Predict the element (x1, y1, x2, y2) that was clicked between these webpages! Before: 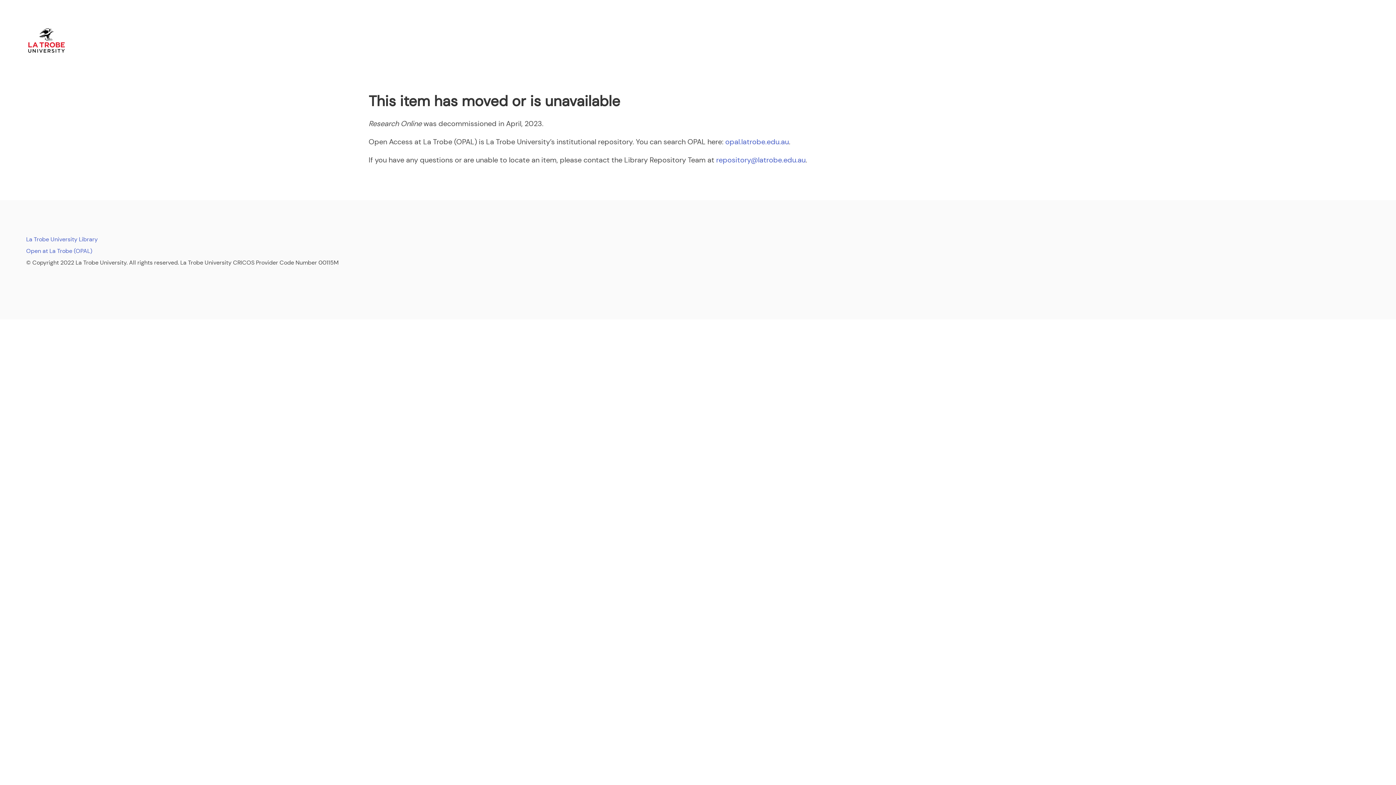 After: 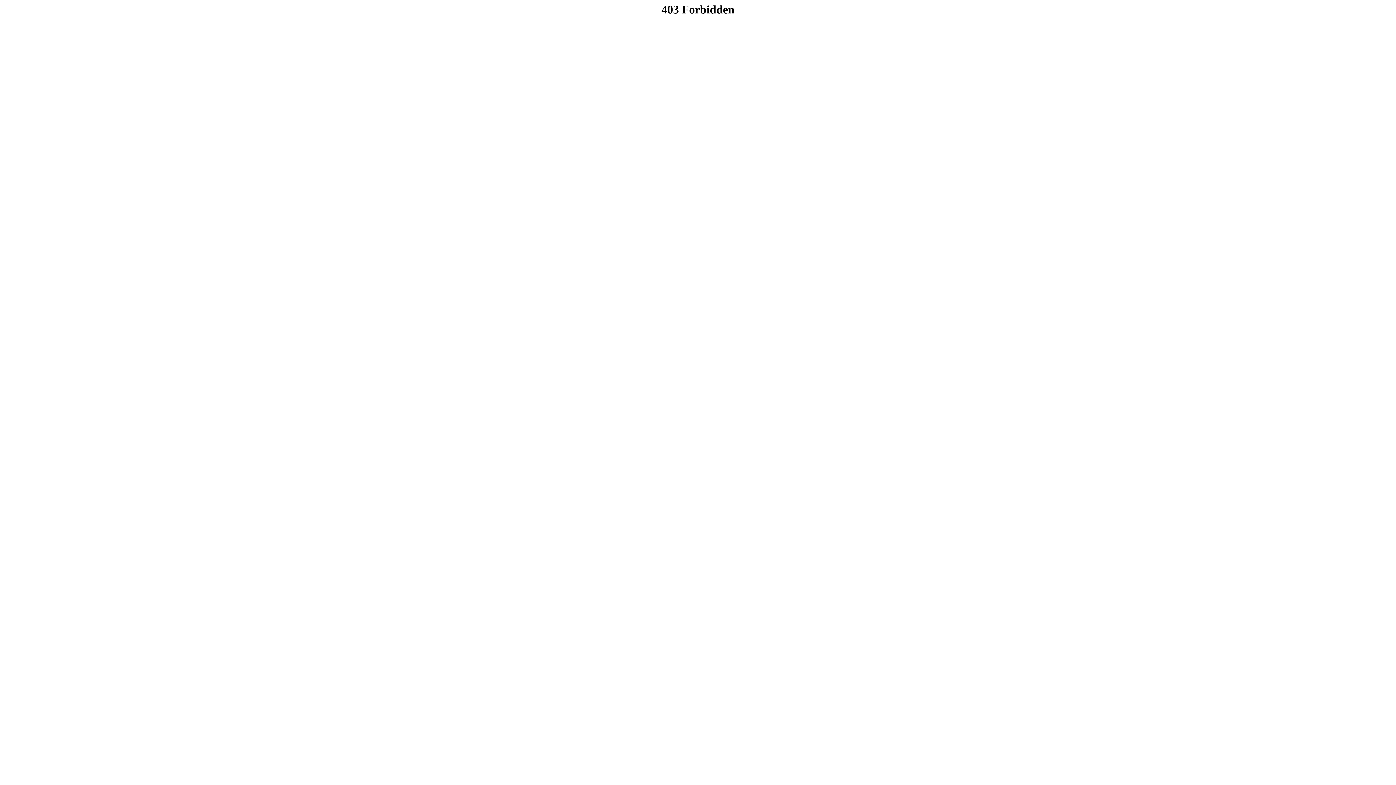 Action: bbox: (725, 137, 789, 146) label: opal.latrobe.edu.au